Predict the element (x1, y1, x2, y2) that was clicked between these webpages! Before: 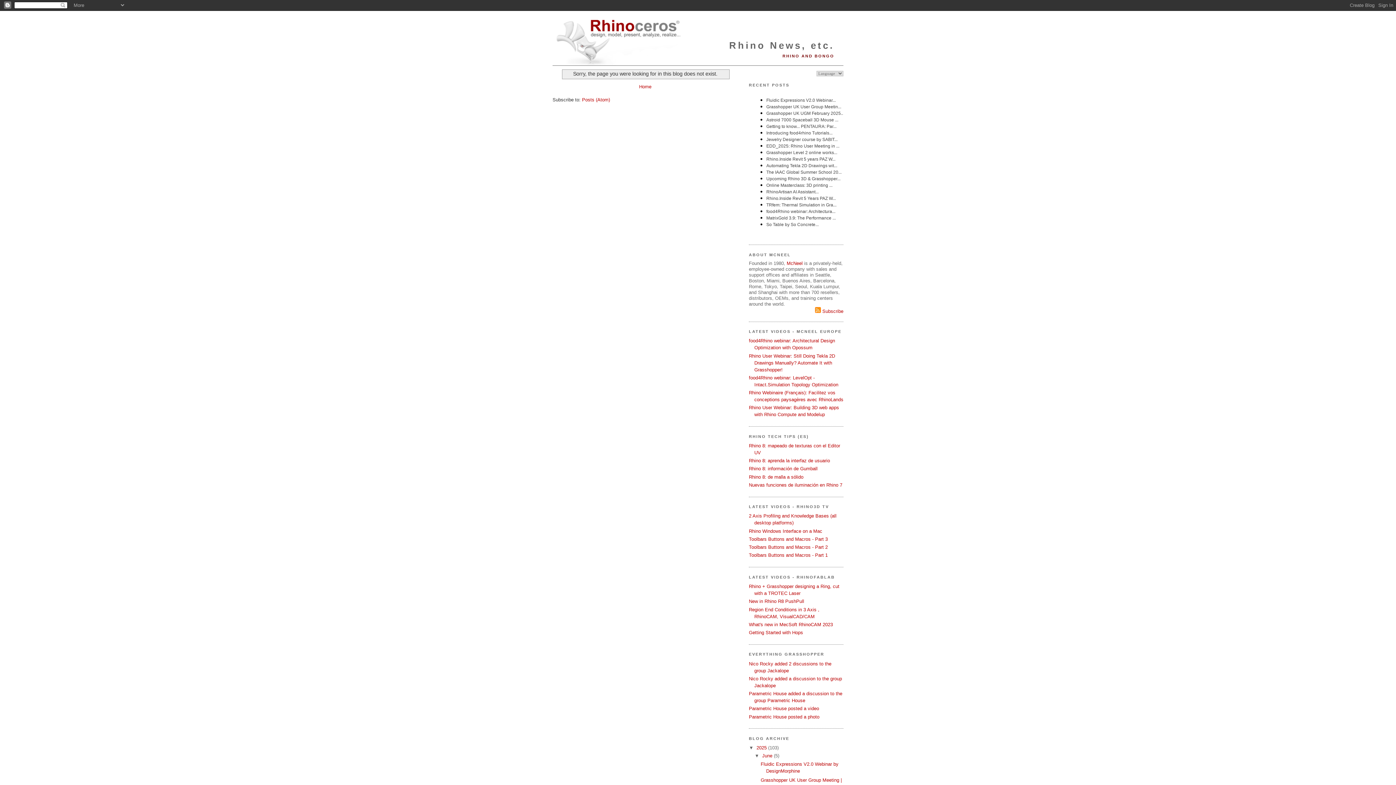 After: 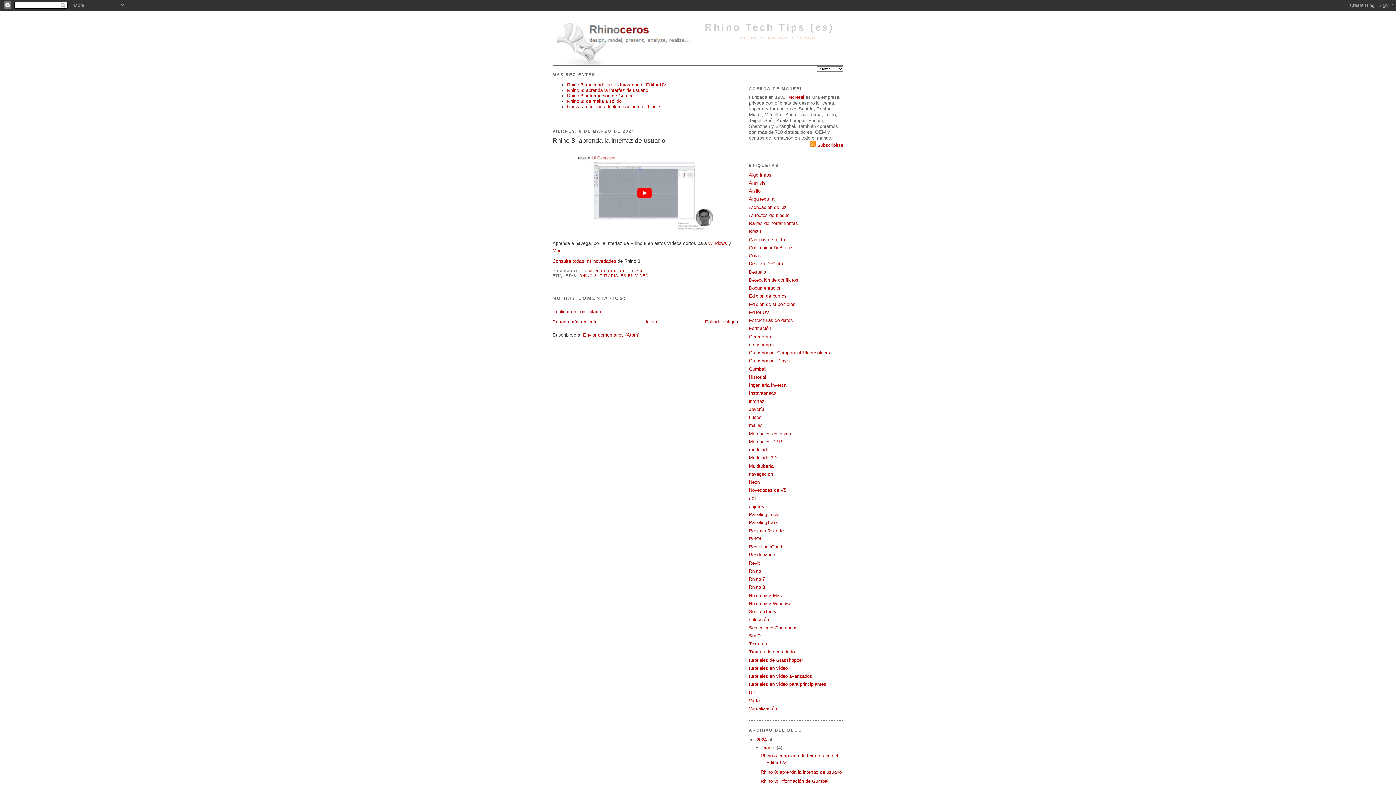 Action: label: Rhino 8: aprenda la interfaz de usuario bbox: (749, 458, 830, 463)